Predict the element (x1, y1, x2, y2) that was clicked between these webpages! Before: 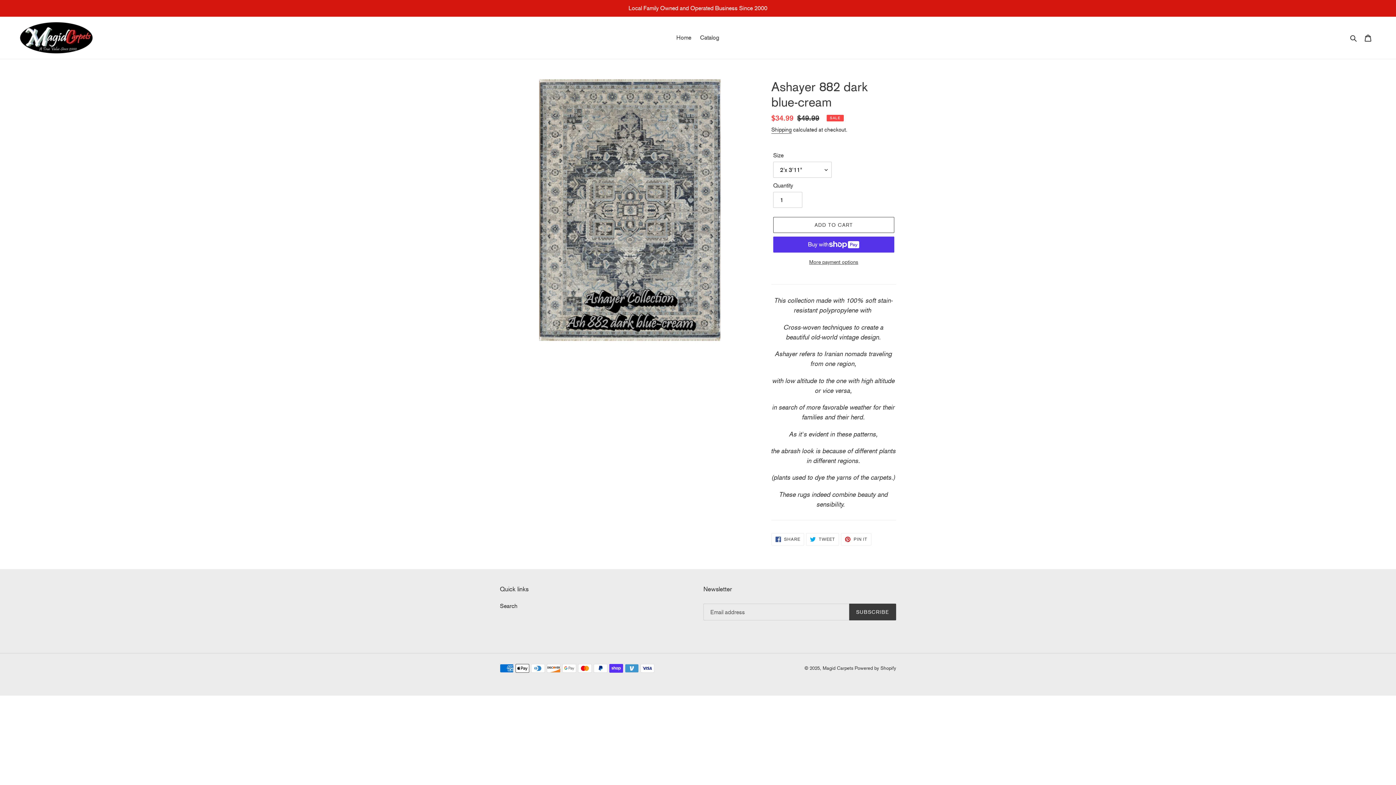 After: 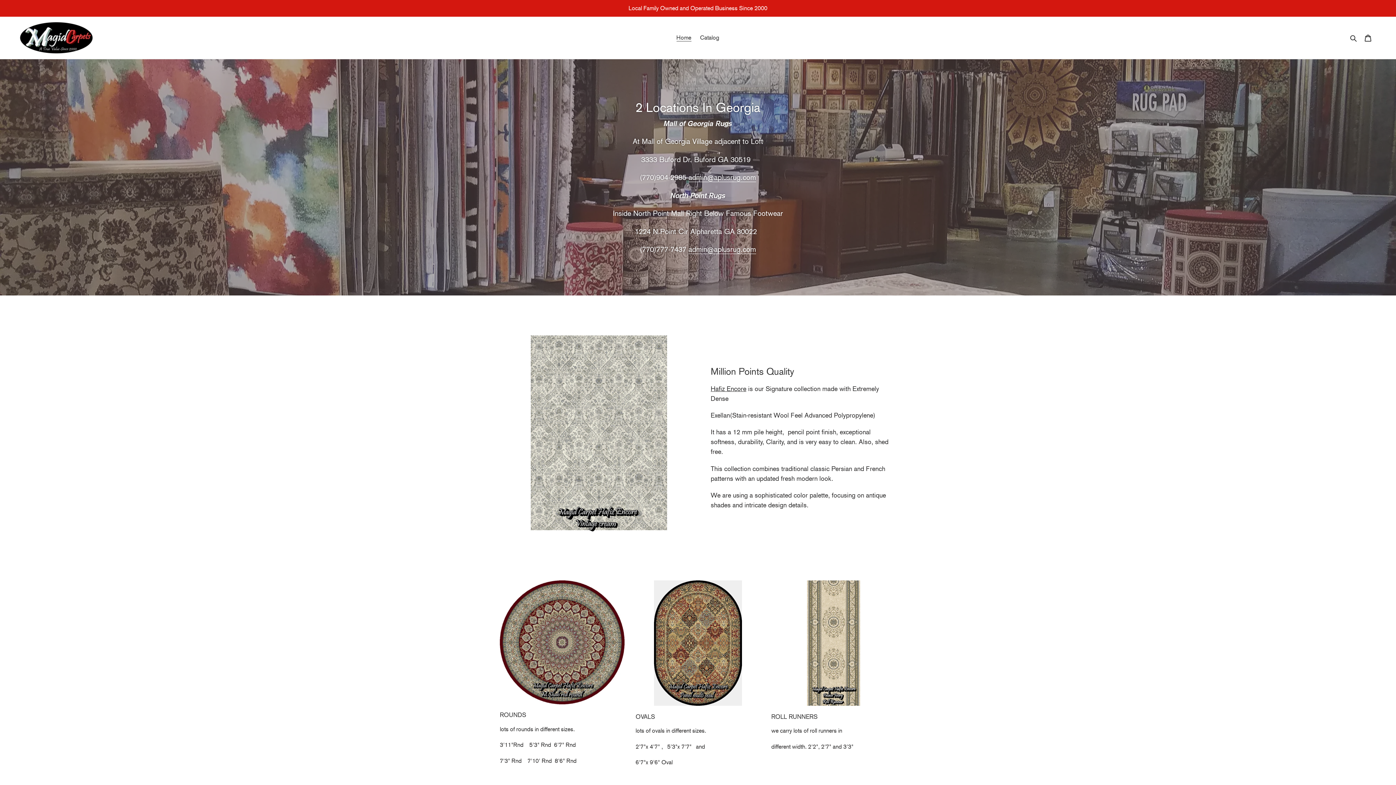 Action: bbox: (672, 32, 695, 43) label: Home